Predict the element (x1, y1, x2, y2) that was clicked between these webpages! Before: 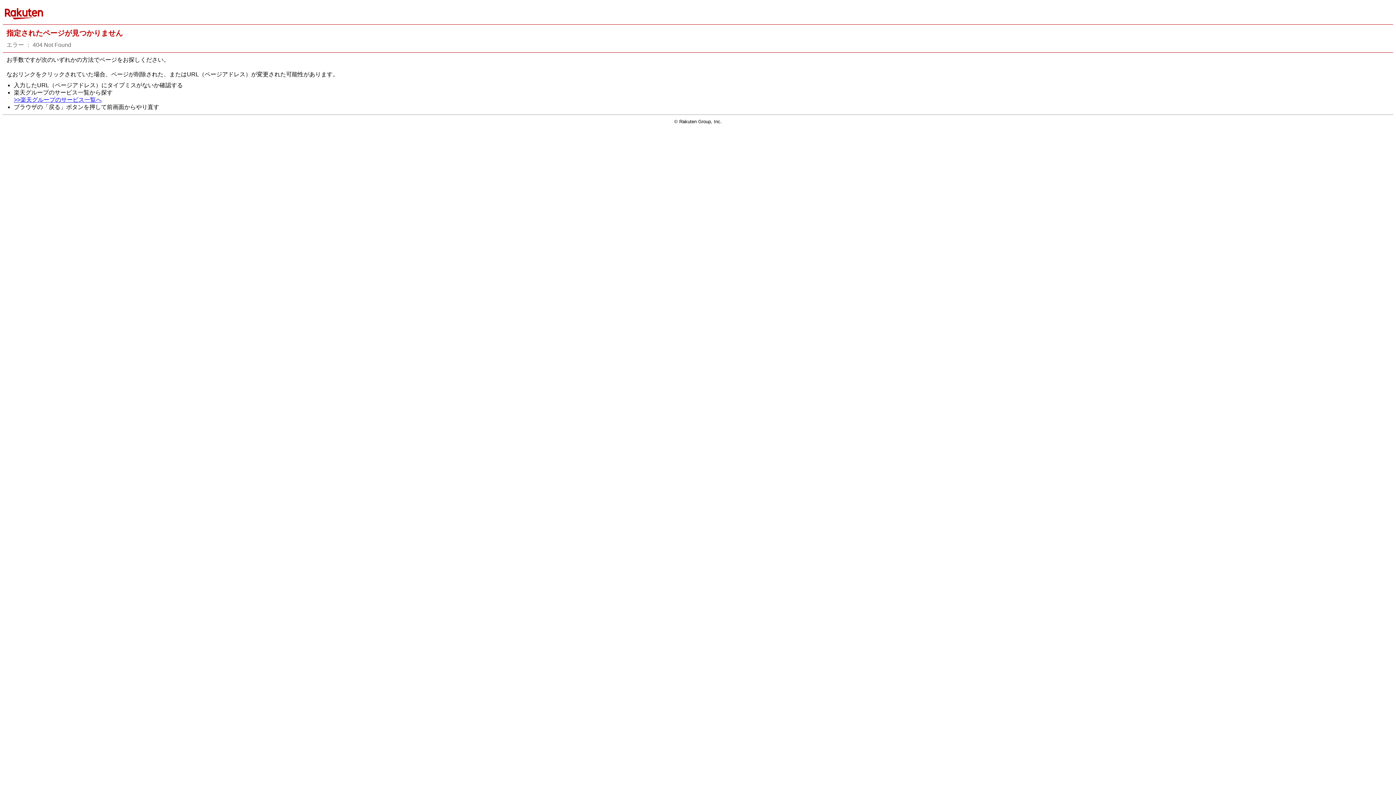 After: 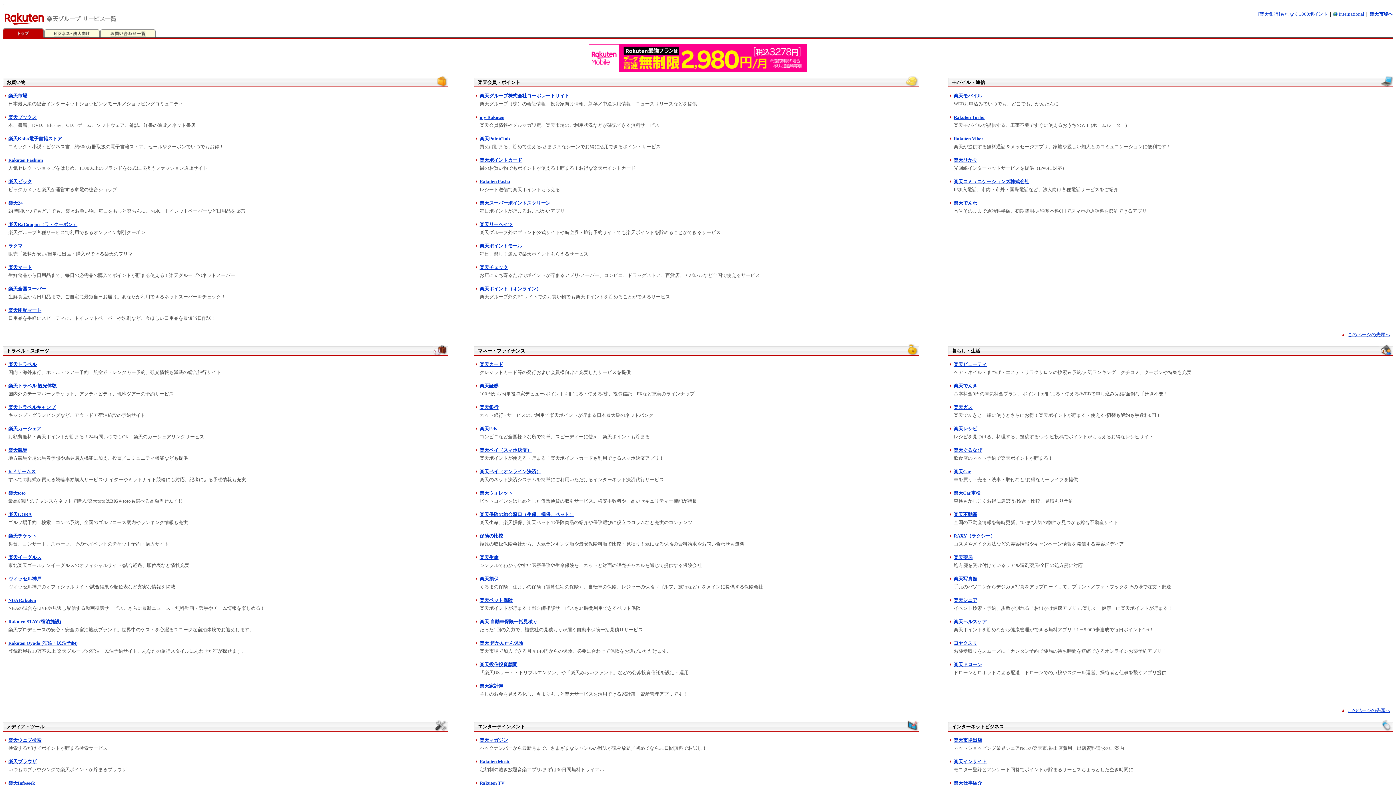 Action: bbox: (13, 96, 101, 103) label: >>楽天グループのサービス一覧へ